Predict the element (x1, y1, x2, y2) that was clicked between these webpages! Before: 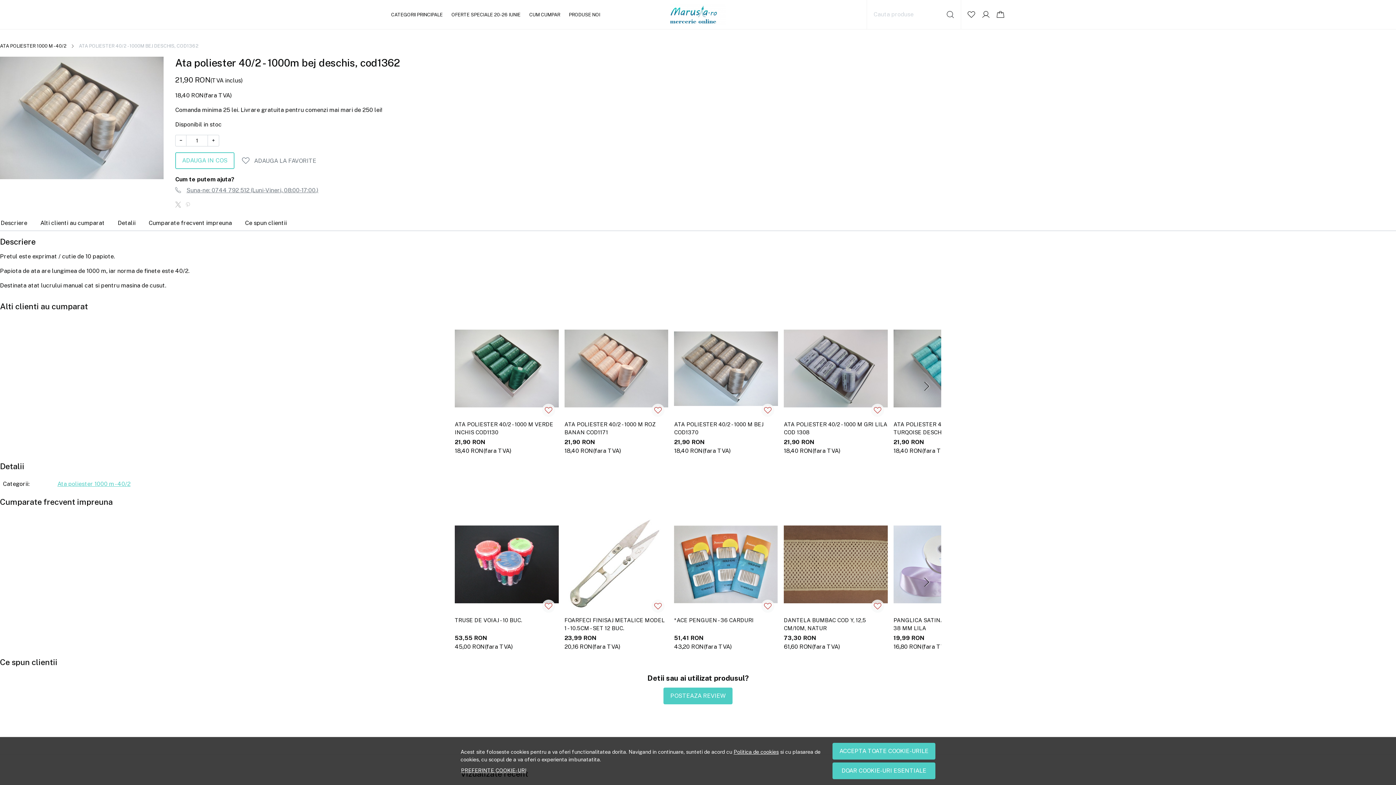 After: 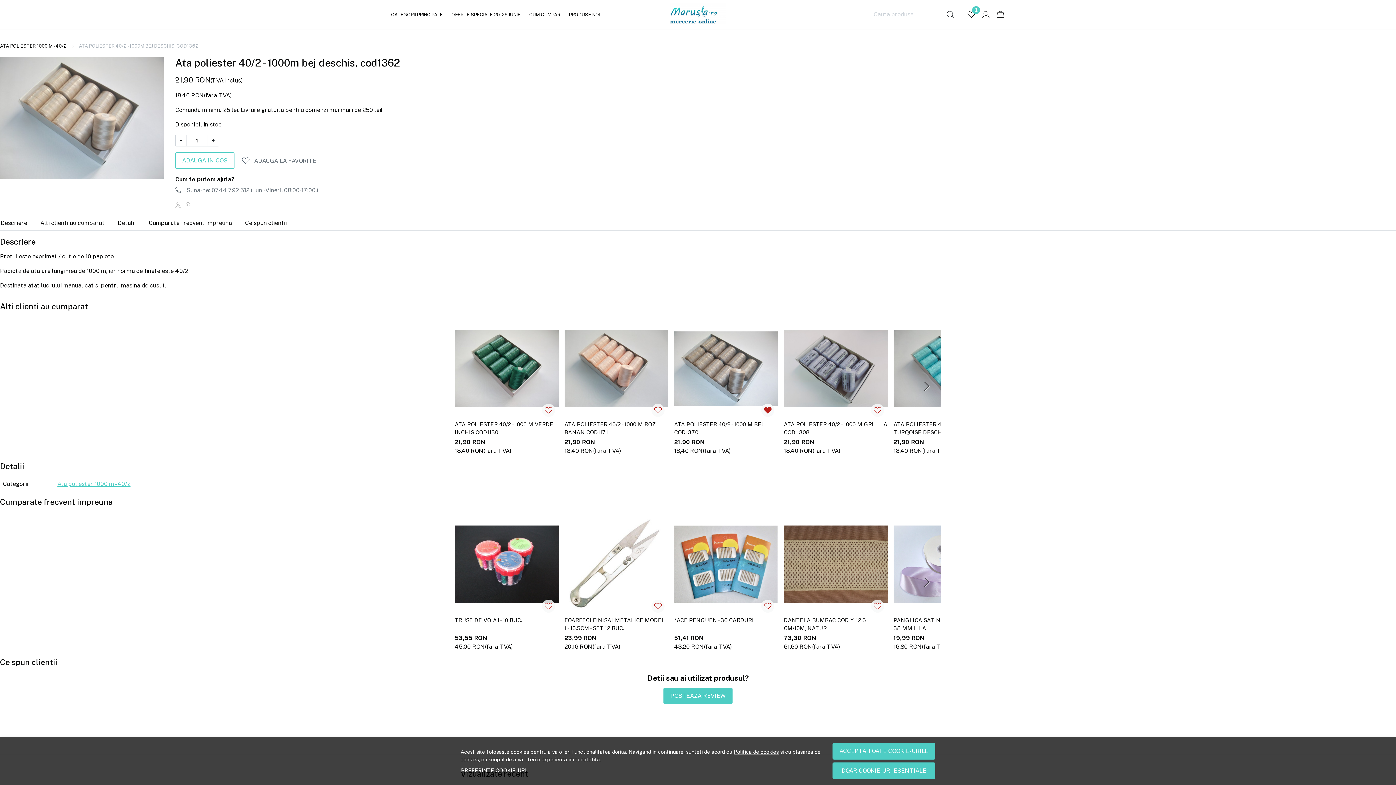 Action: bbox: (763, 406, 772, 414)